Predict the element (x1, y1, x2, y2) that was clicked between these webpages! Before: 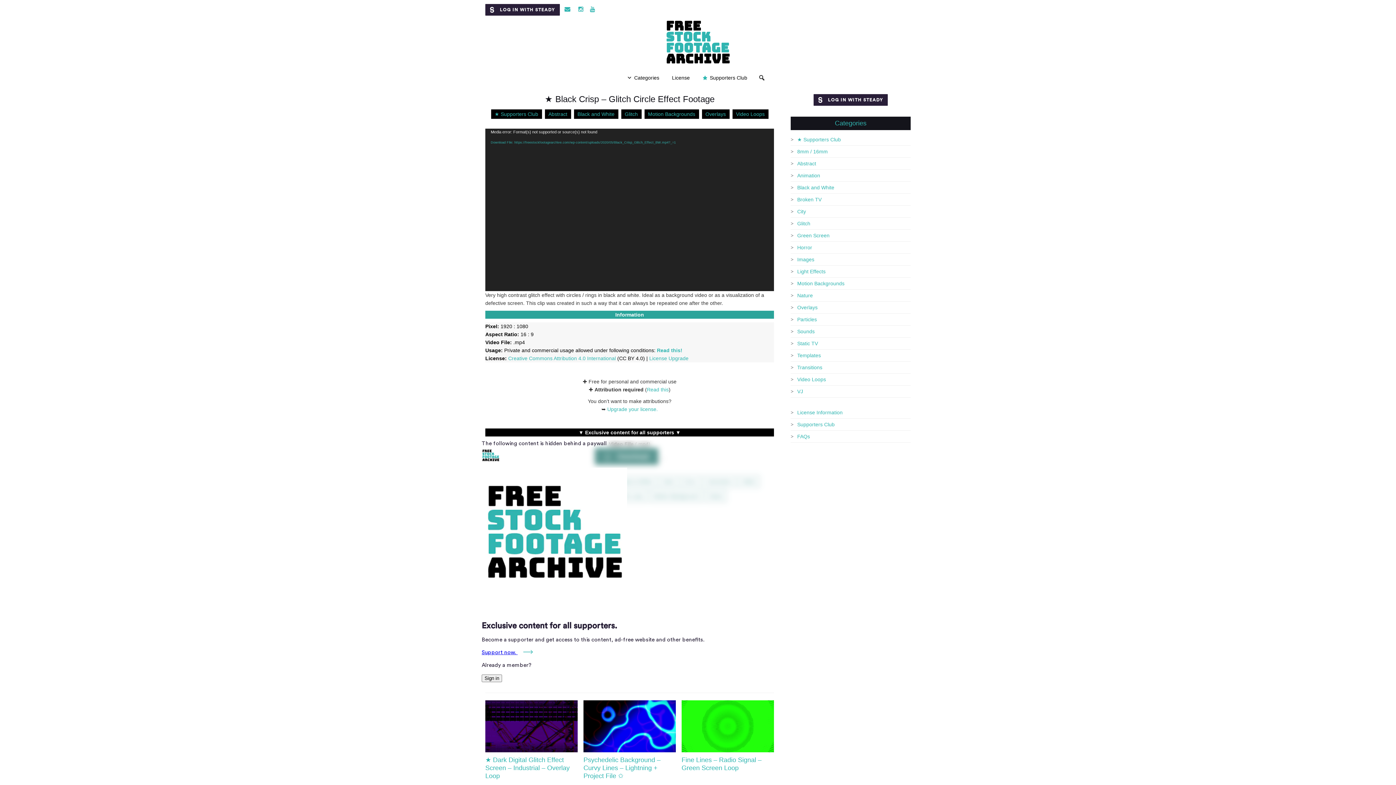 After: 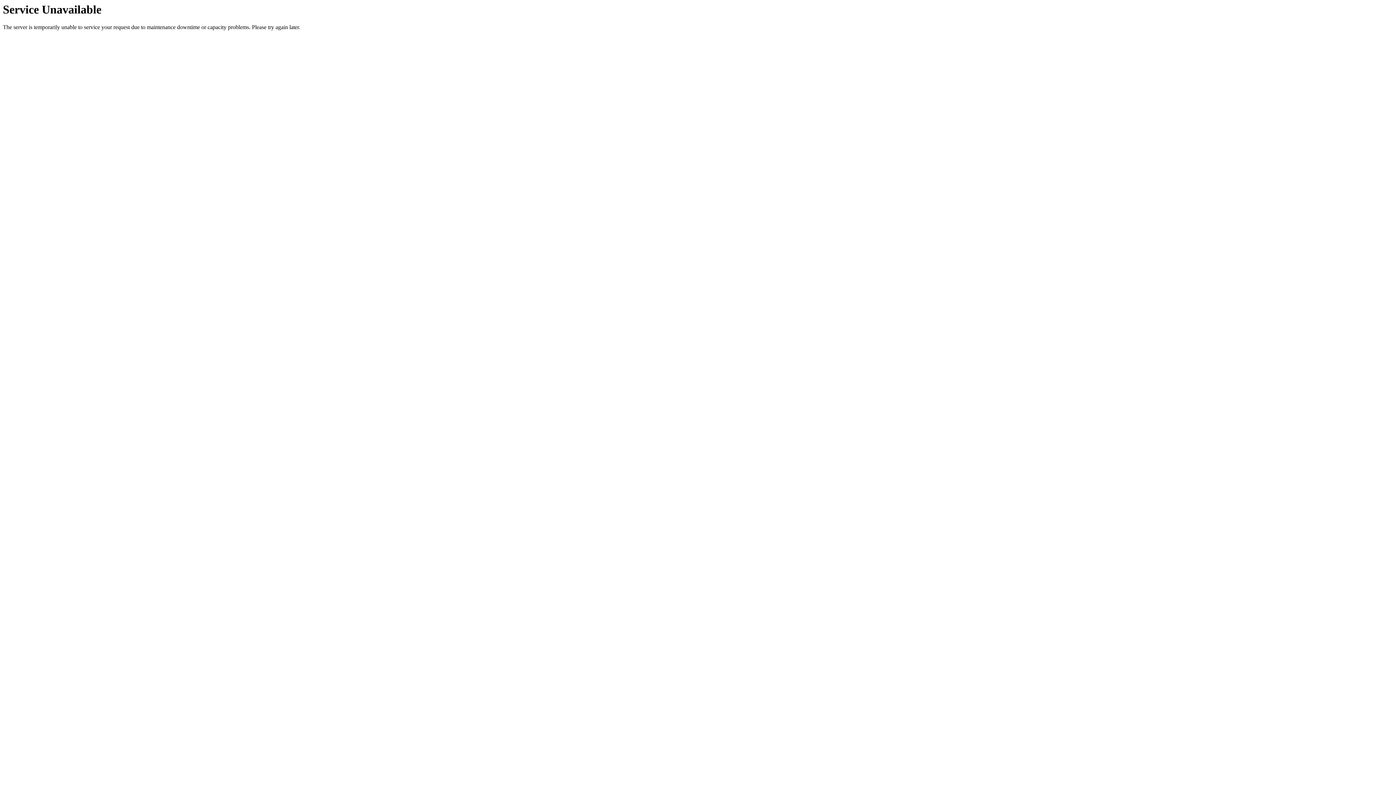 Action: label: License Information bbox: (790, 409, 842, 415)